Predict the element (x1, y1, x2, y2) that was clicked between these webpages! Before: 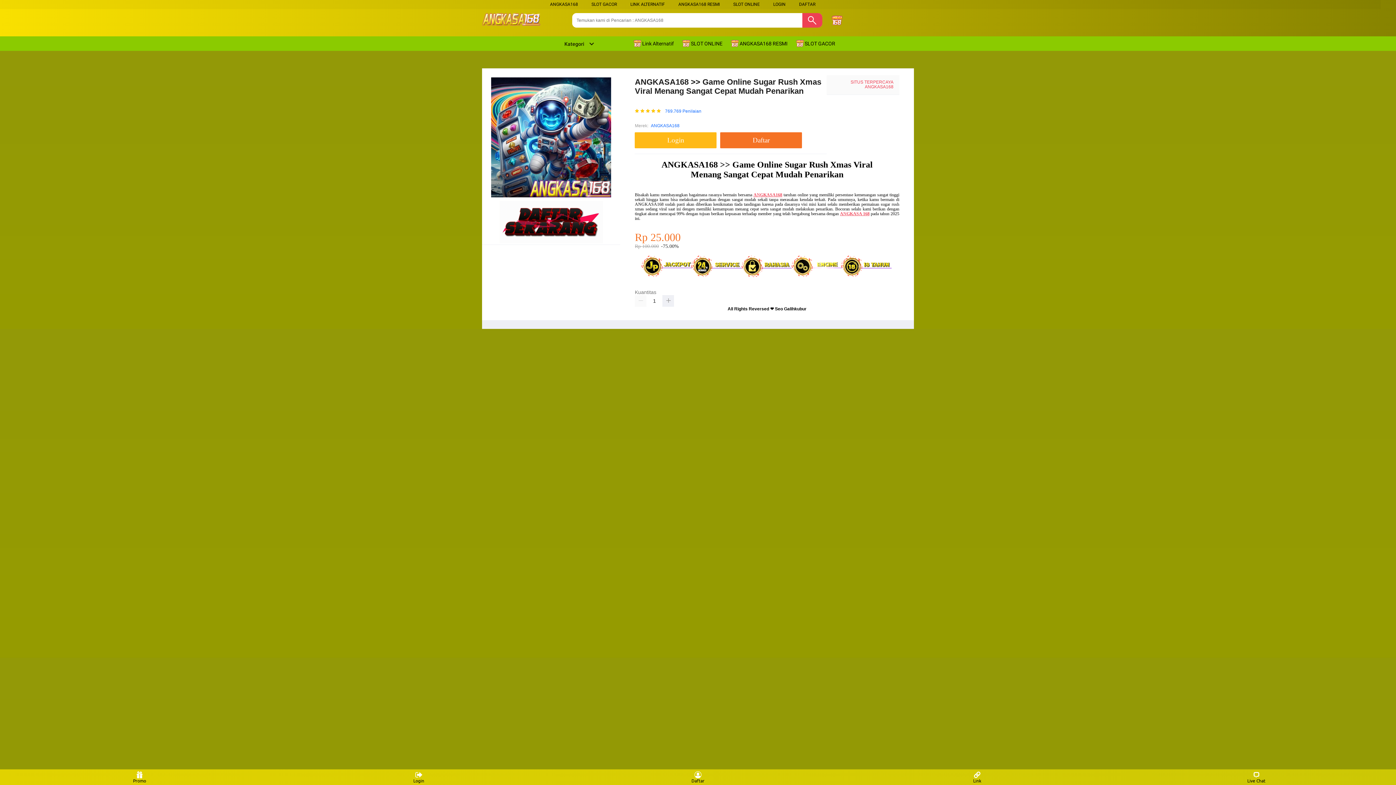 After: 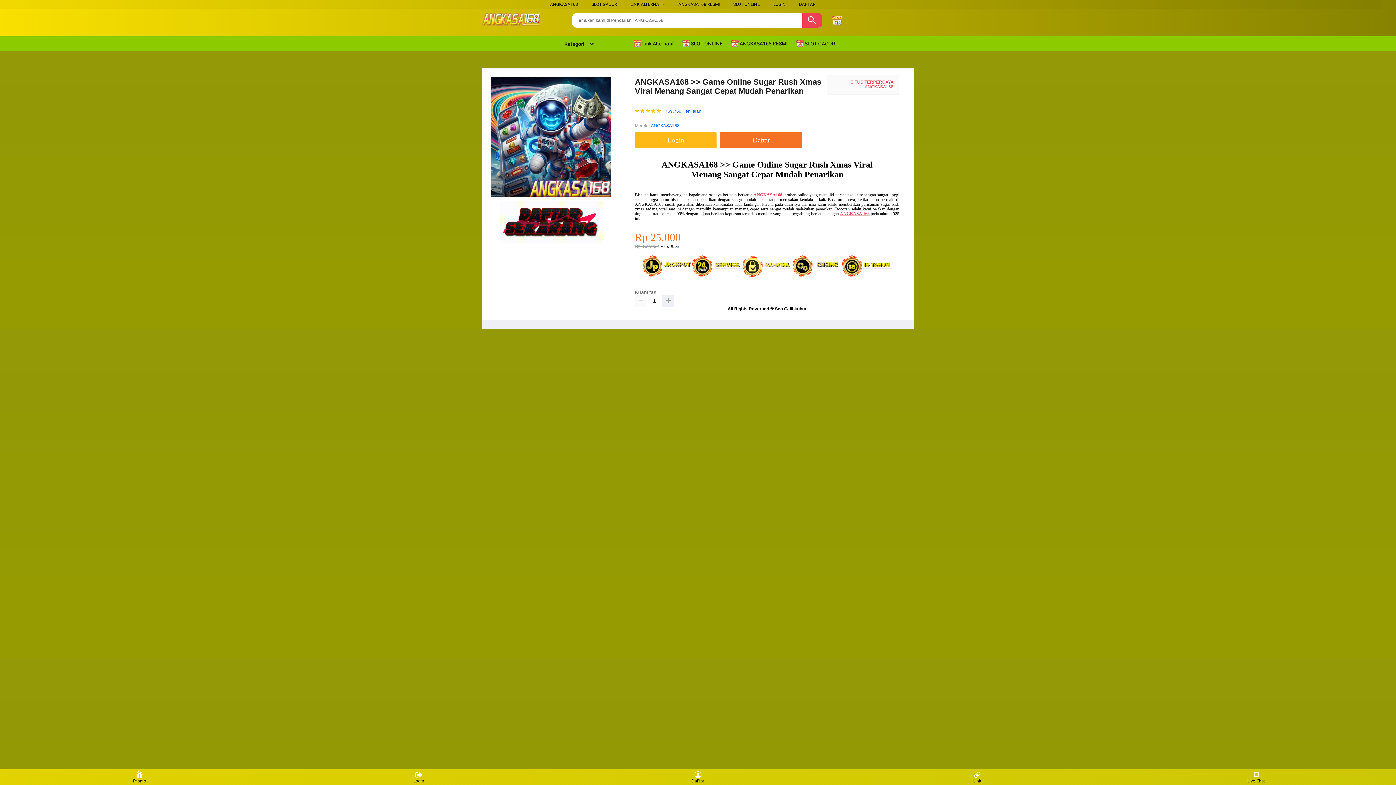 Action: bbox: (840, 211, 869, 216) label: ANGKASA 168